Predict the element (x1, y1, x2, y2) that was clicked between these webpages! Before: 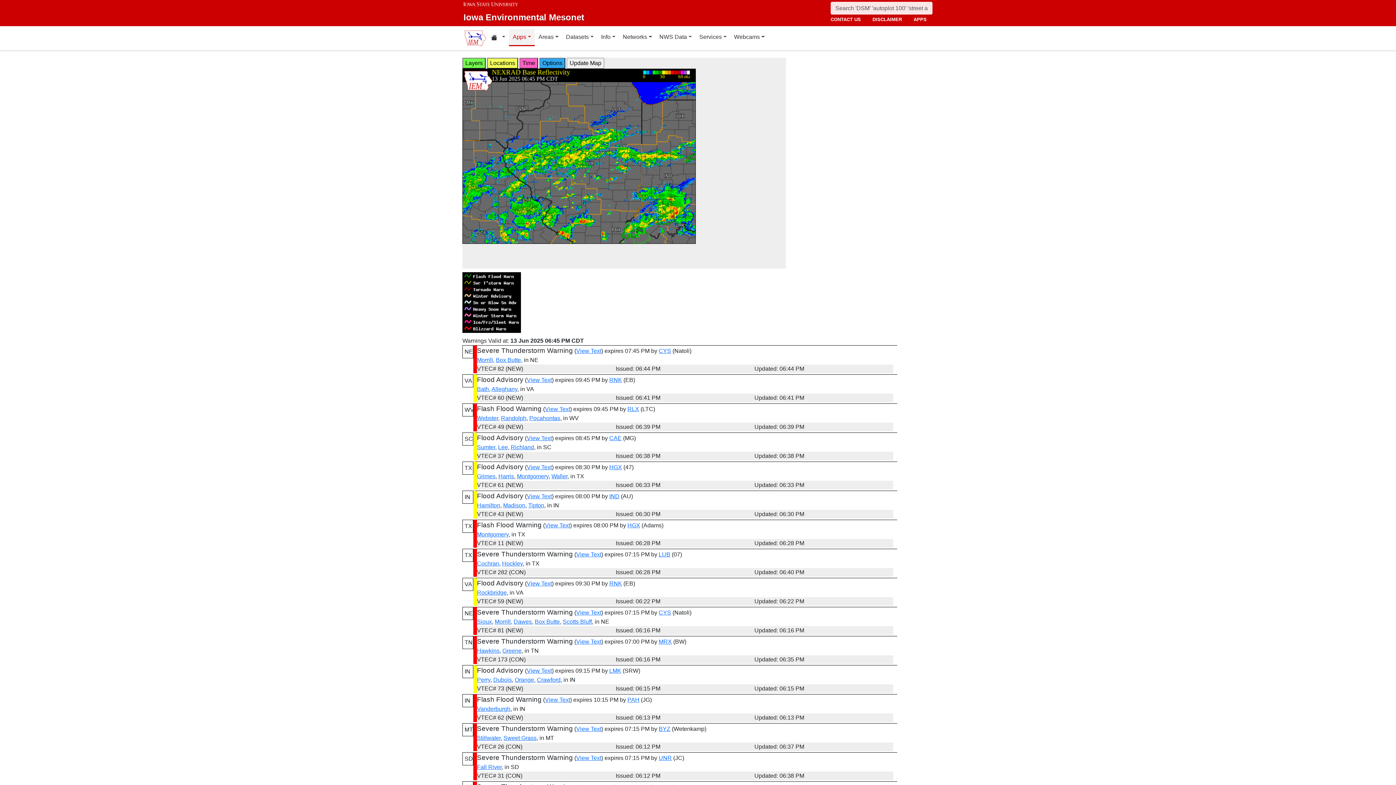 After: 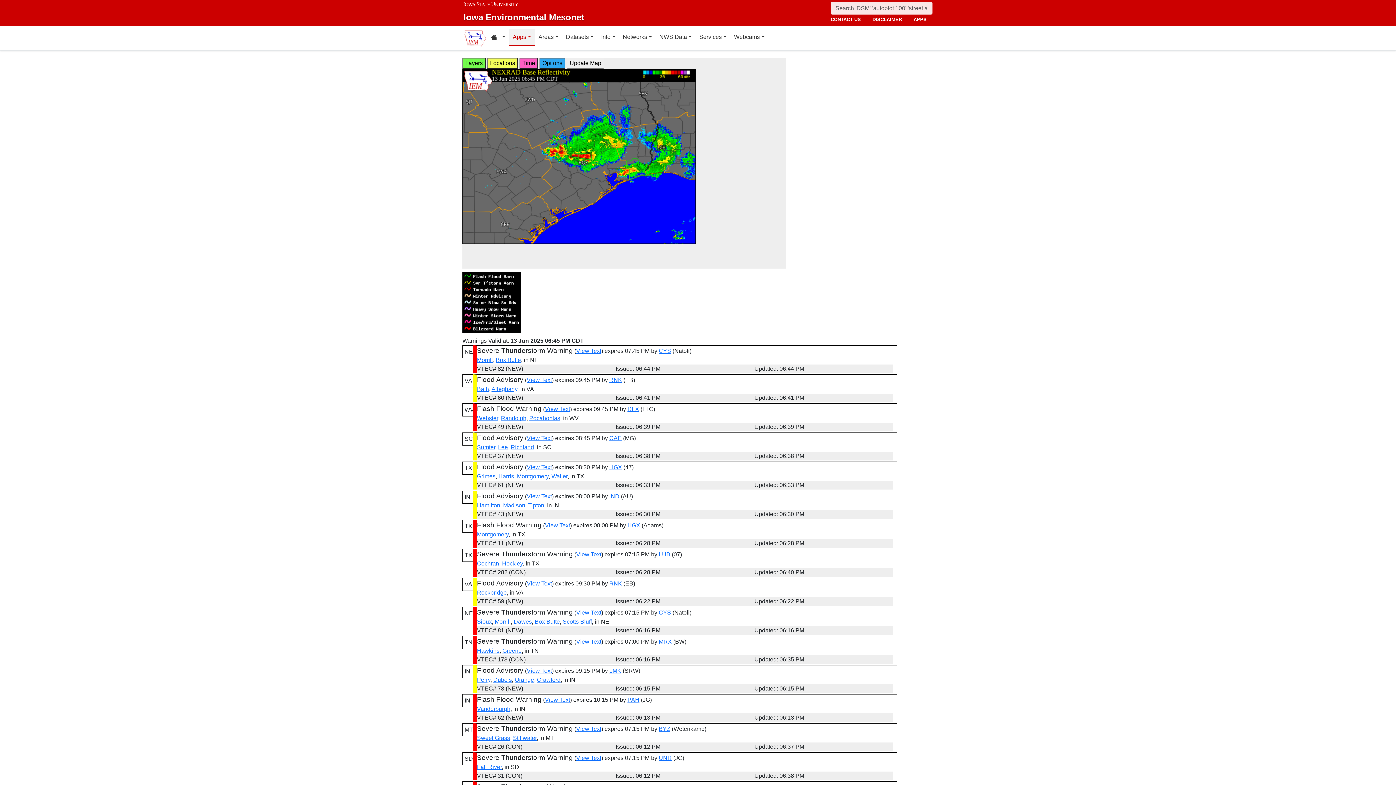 Action: label: Waller bbox: (551, 473, 567, 479)